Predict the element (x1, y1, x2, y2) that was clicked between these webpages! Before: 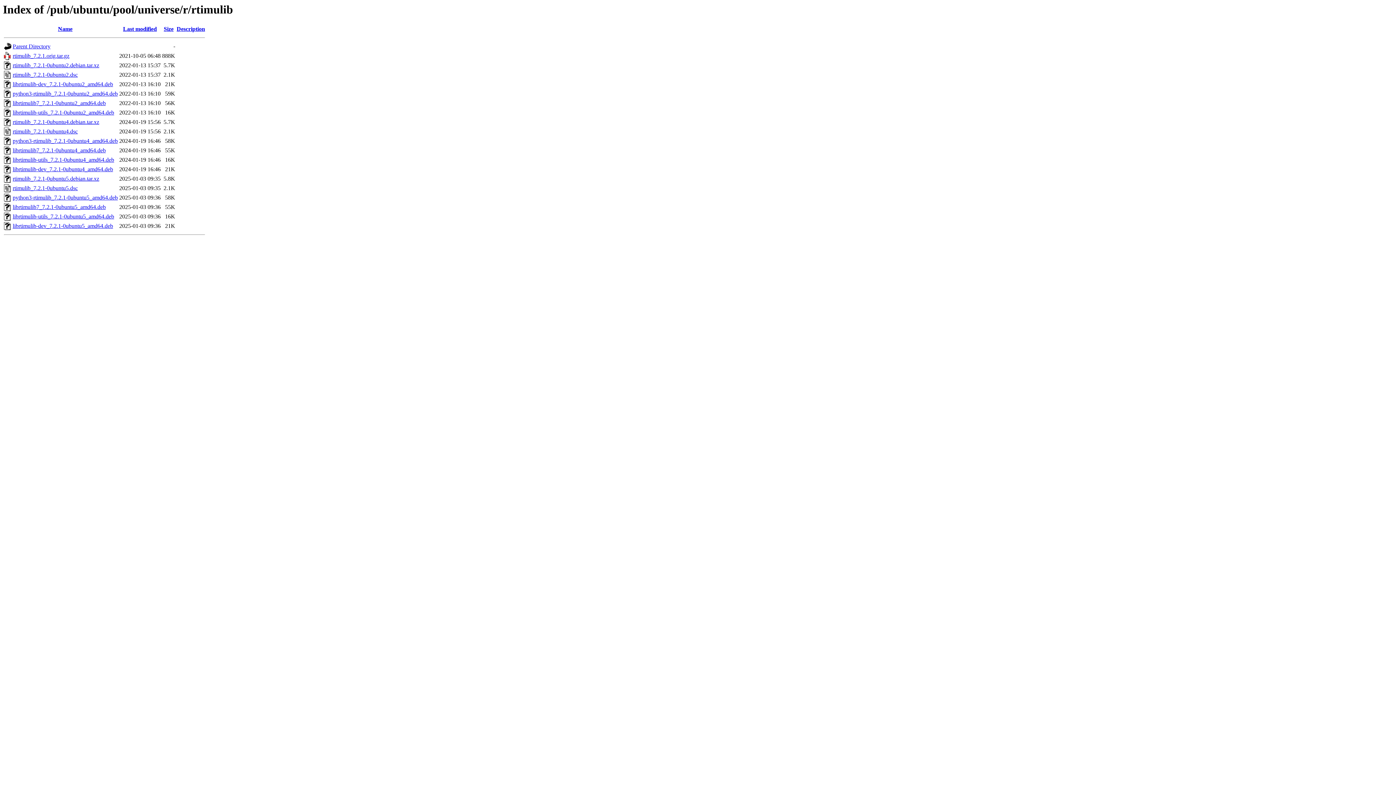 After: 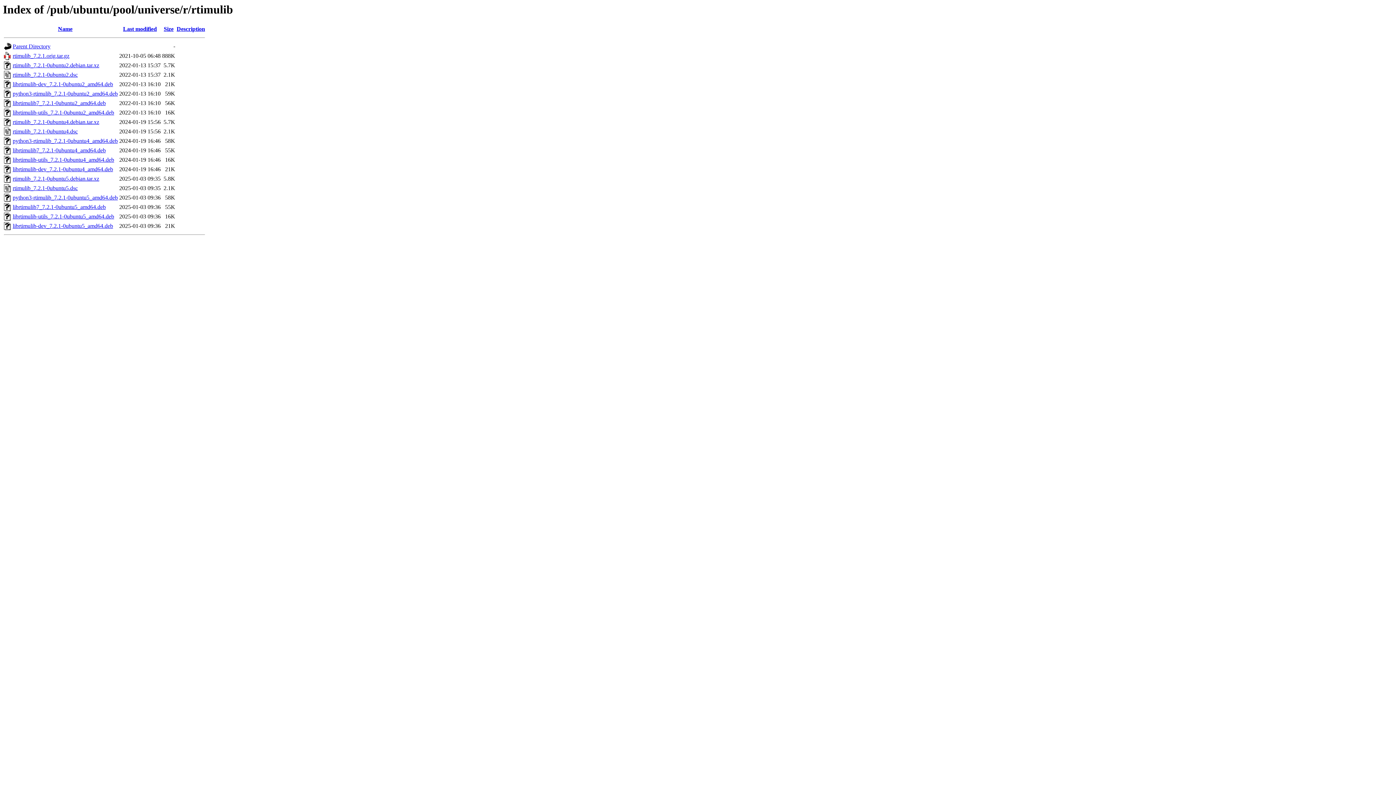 Action: label: rtimulib_7.2.1-0ubuntu5.debian.tar.xz bbox: (12, 175, 99, 181)